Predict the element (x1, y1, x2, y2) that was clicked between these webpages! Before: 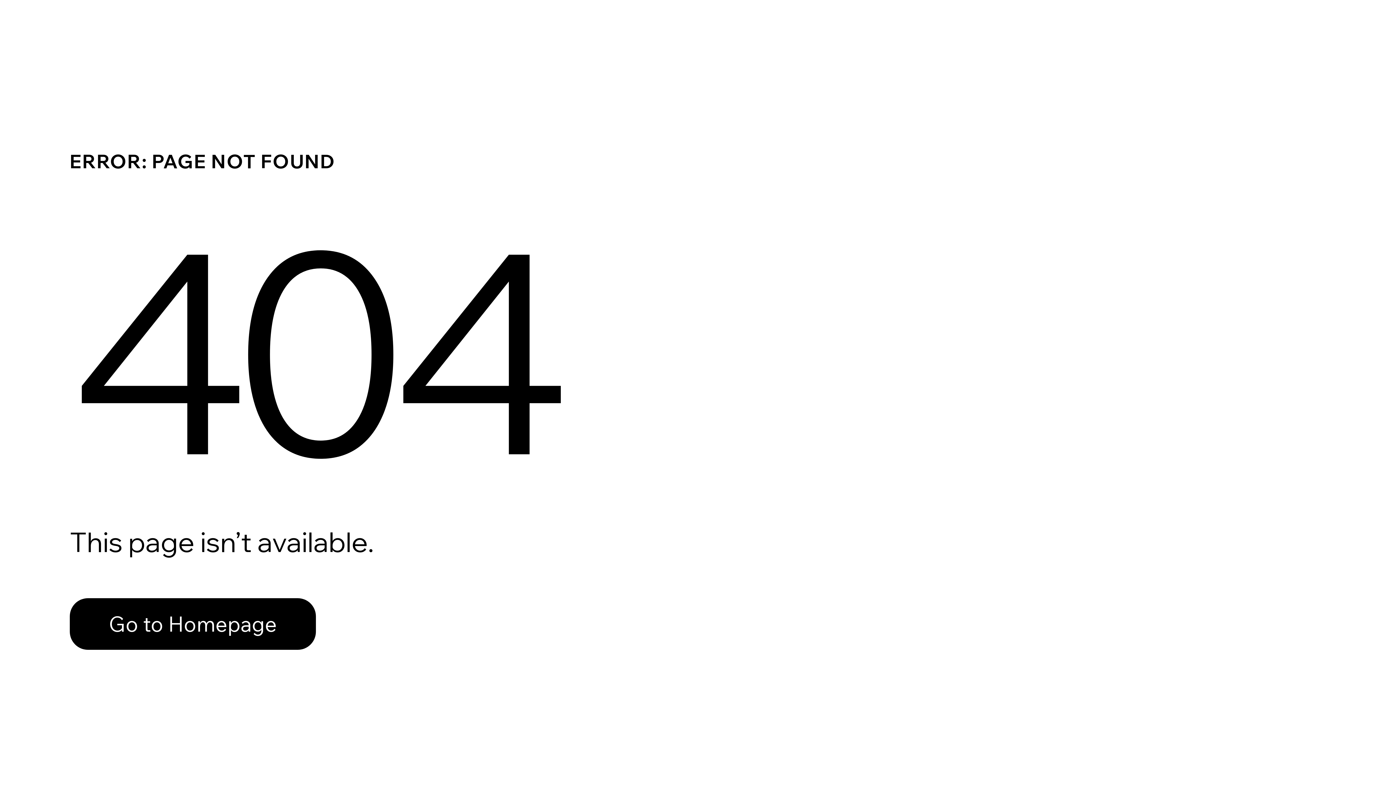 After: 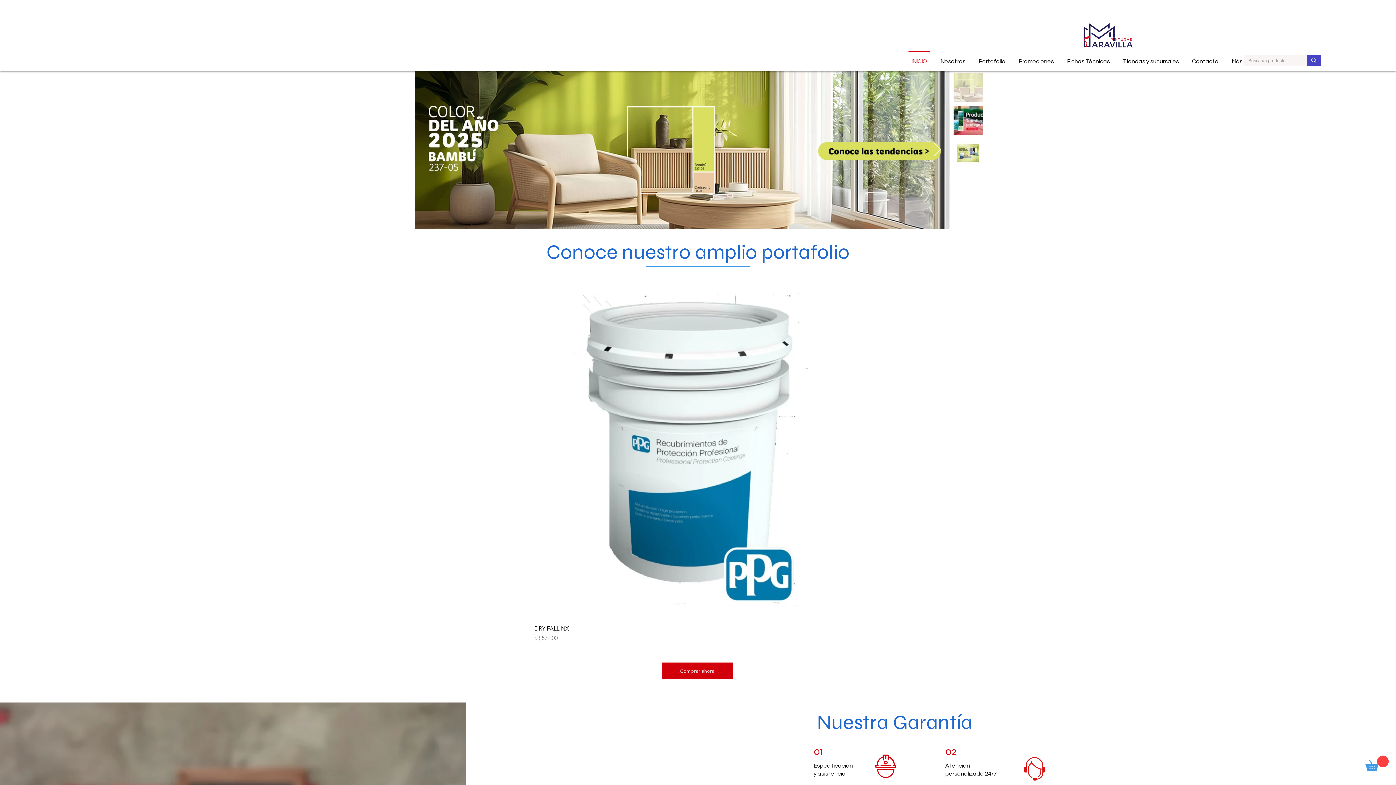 Action: label: Go to Homepage bbox: (69, 582, 768, 659)